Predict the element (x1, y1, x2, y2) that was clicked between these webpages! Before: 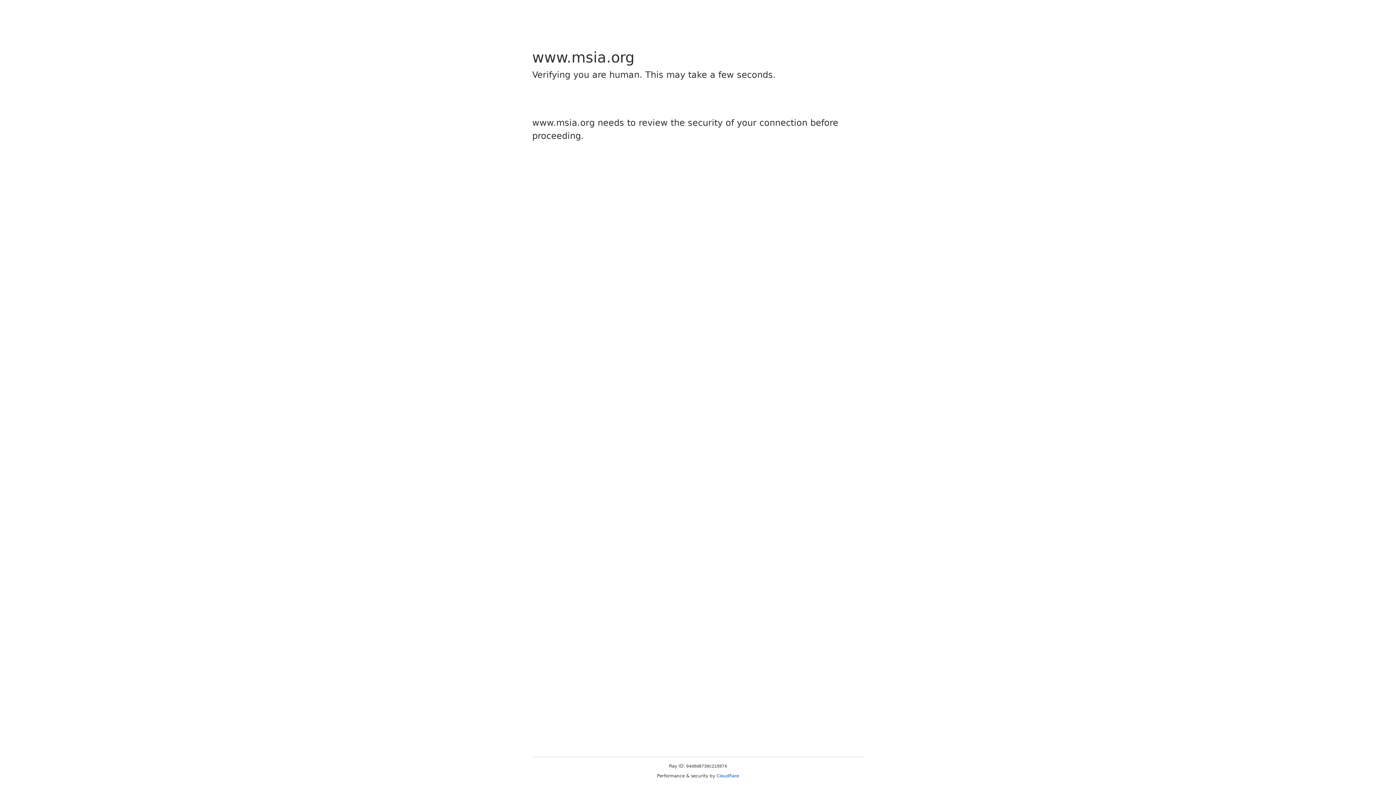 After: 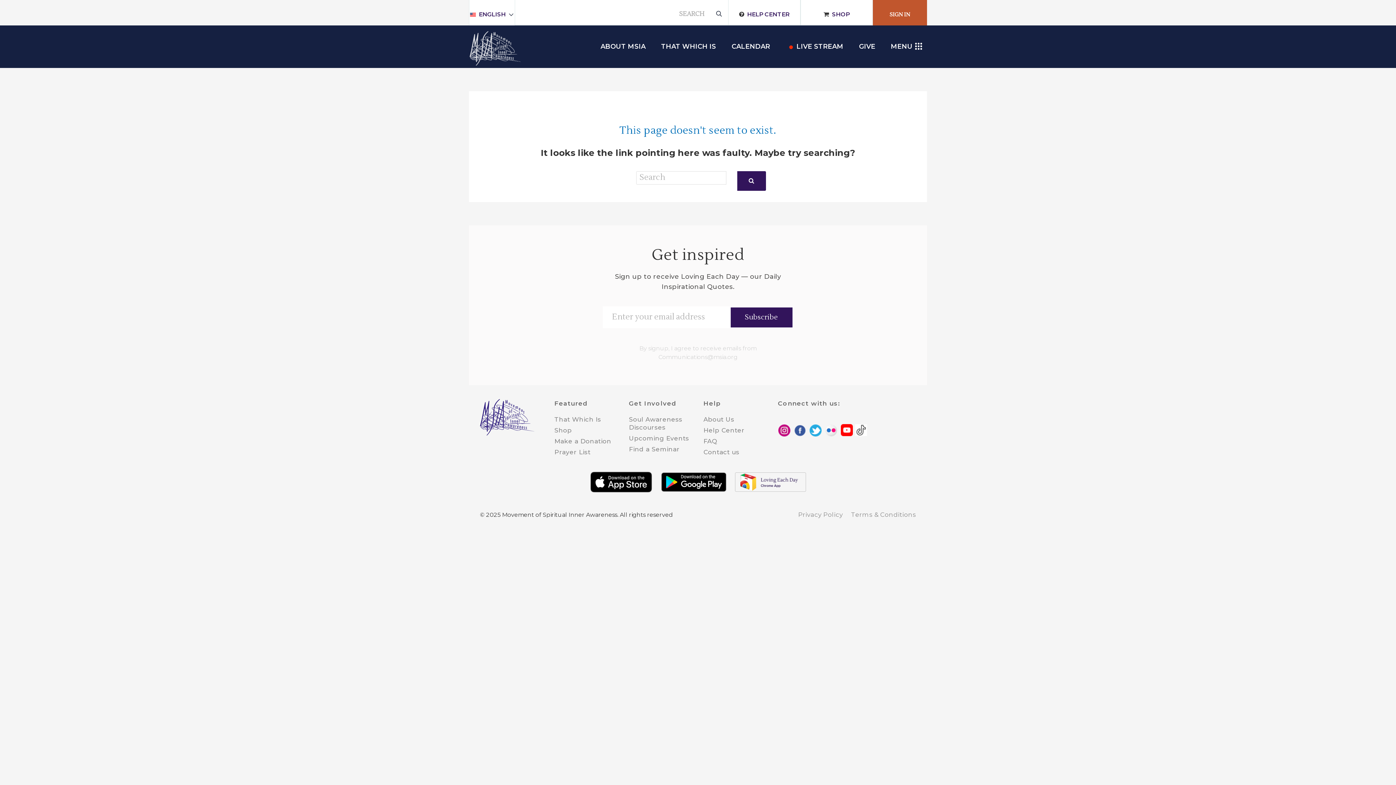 Action: label: Cloudflare bbox: (716, 773, 739, 778)